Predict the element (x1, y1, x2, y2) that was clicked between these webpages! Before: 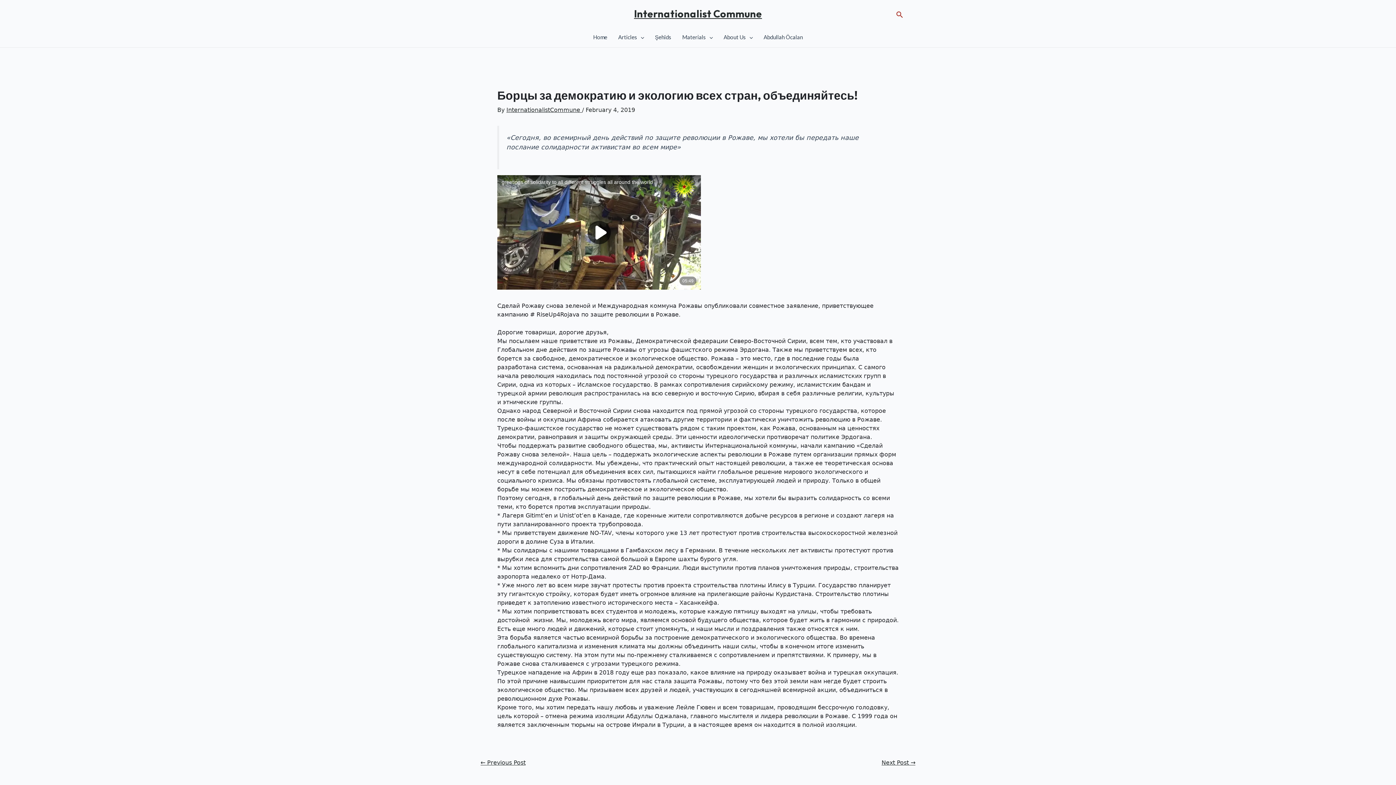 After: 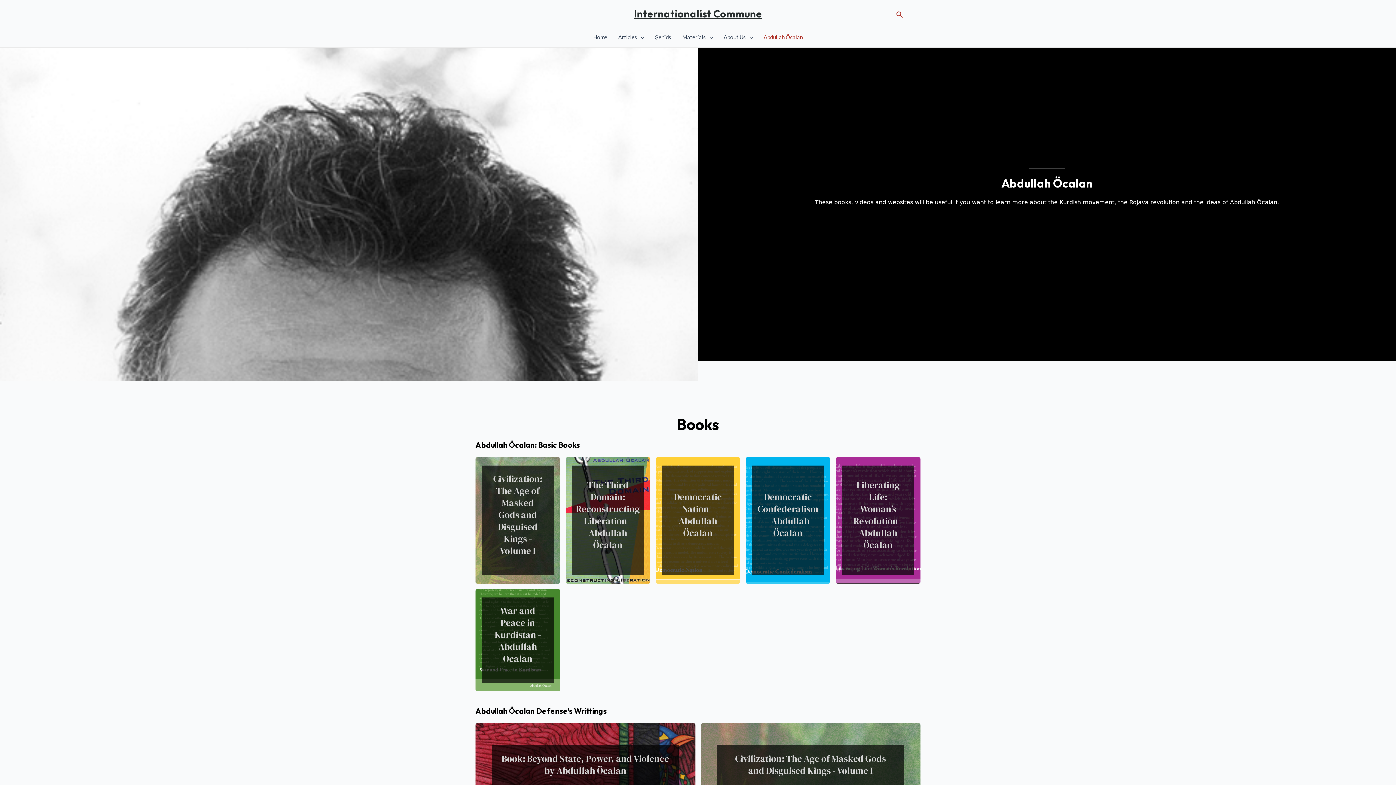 Action: label: Abdullah Öcalan bbox: (758, 27, 808, 47)